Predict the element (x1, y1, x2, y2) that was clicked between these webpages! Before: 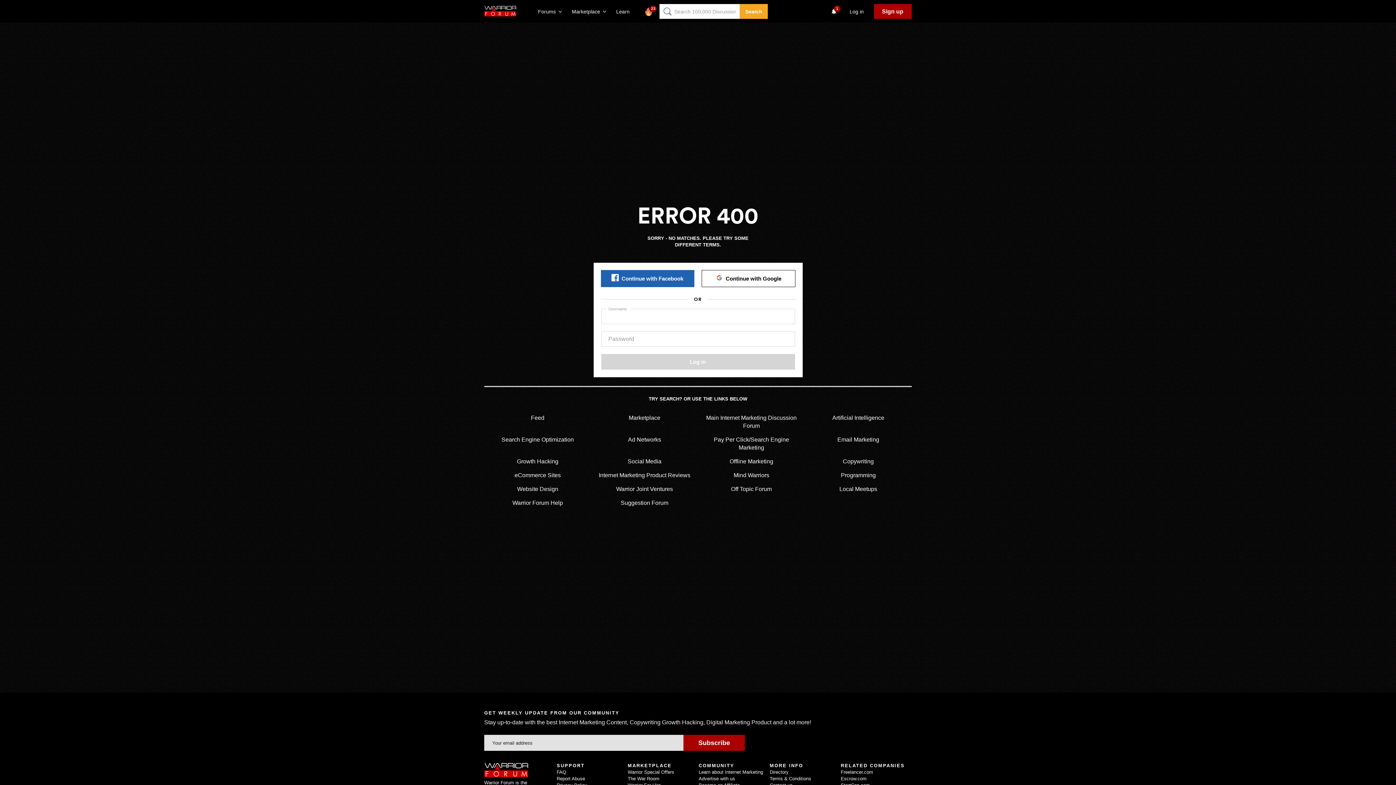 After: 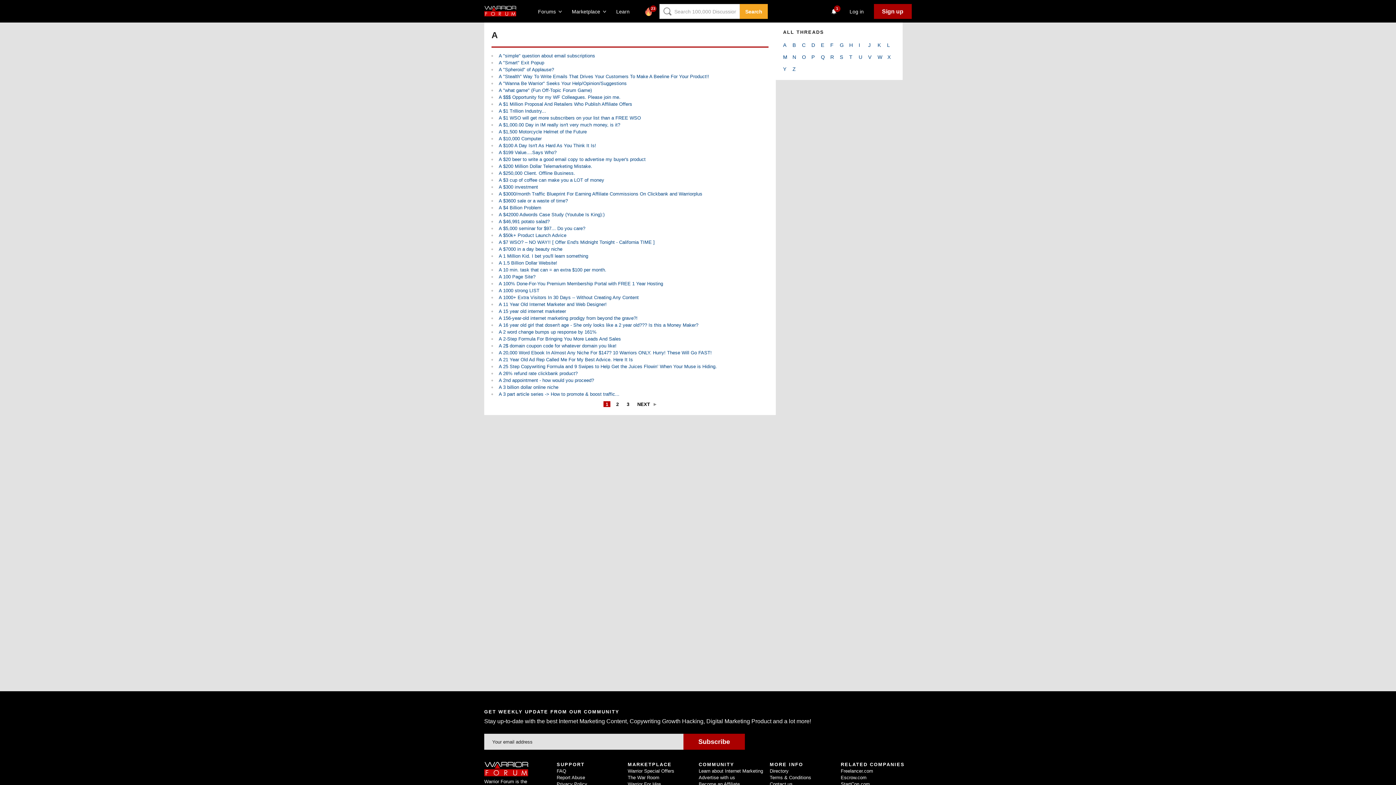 Action: bbox: (769, 769, 788, 775) label: Directory